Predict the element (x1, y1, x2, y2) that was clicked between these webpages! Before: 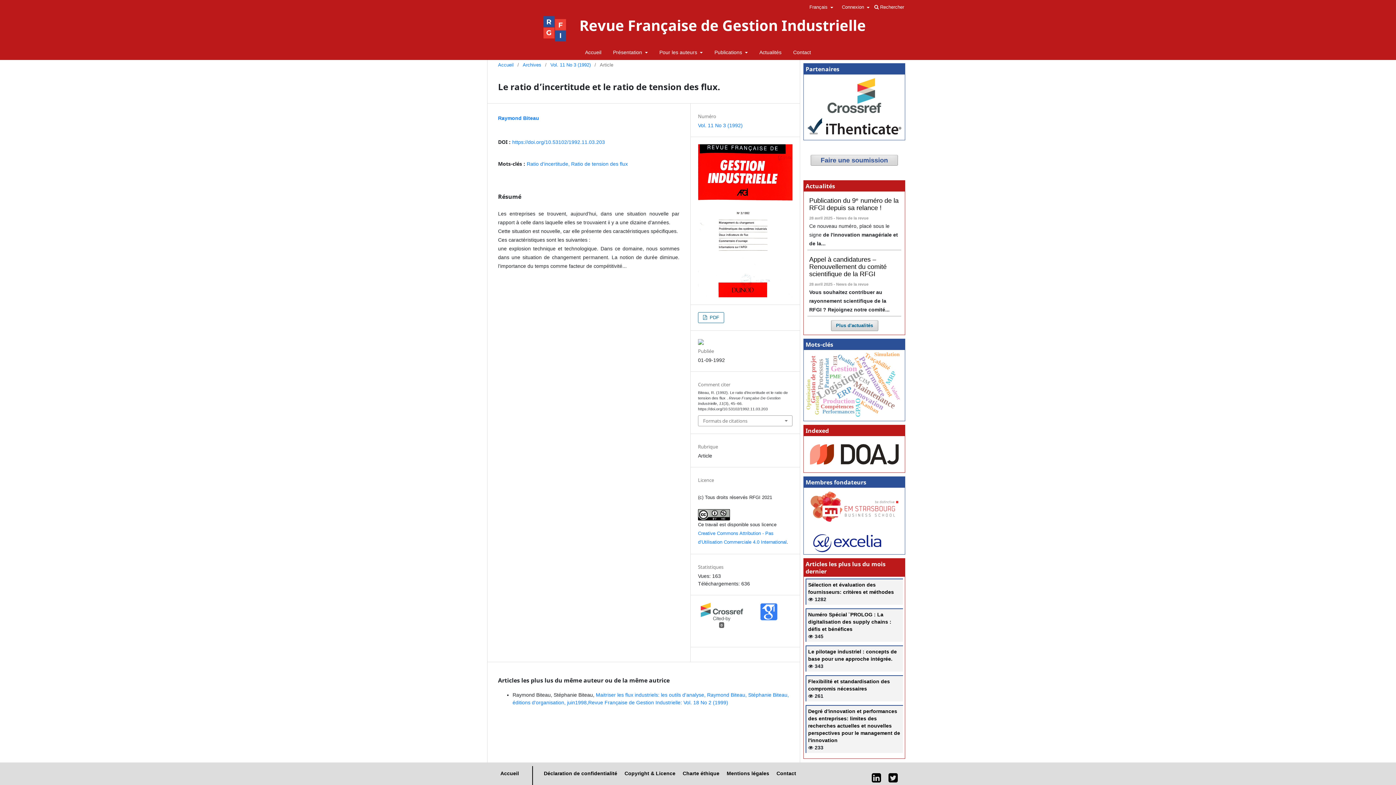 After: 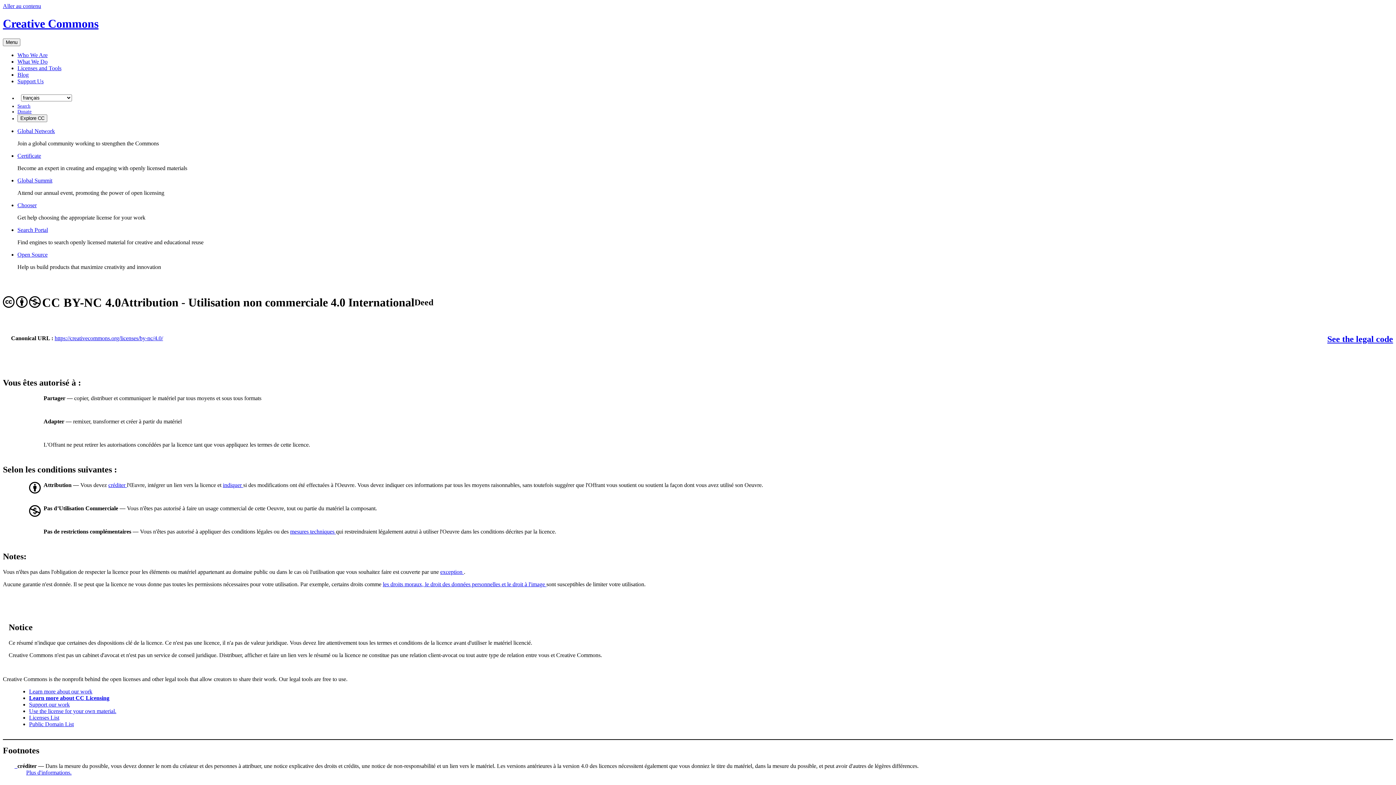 Action: bbox: (698, 511, 730, 517)